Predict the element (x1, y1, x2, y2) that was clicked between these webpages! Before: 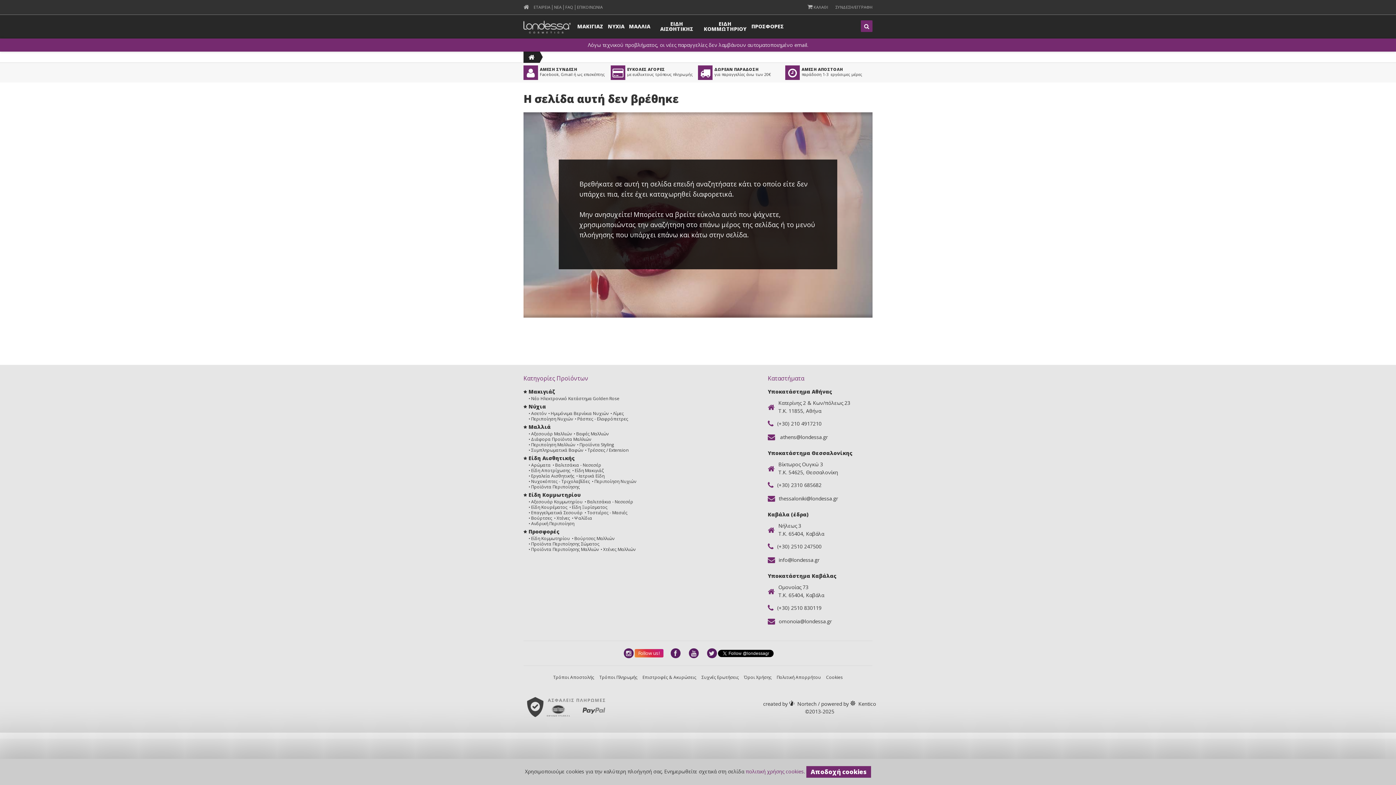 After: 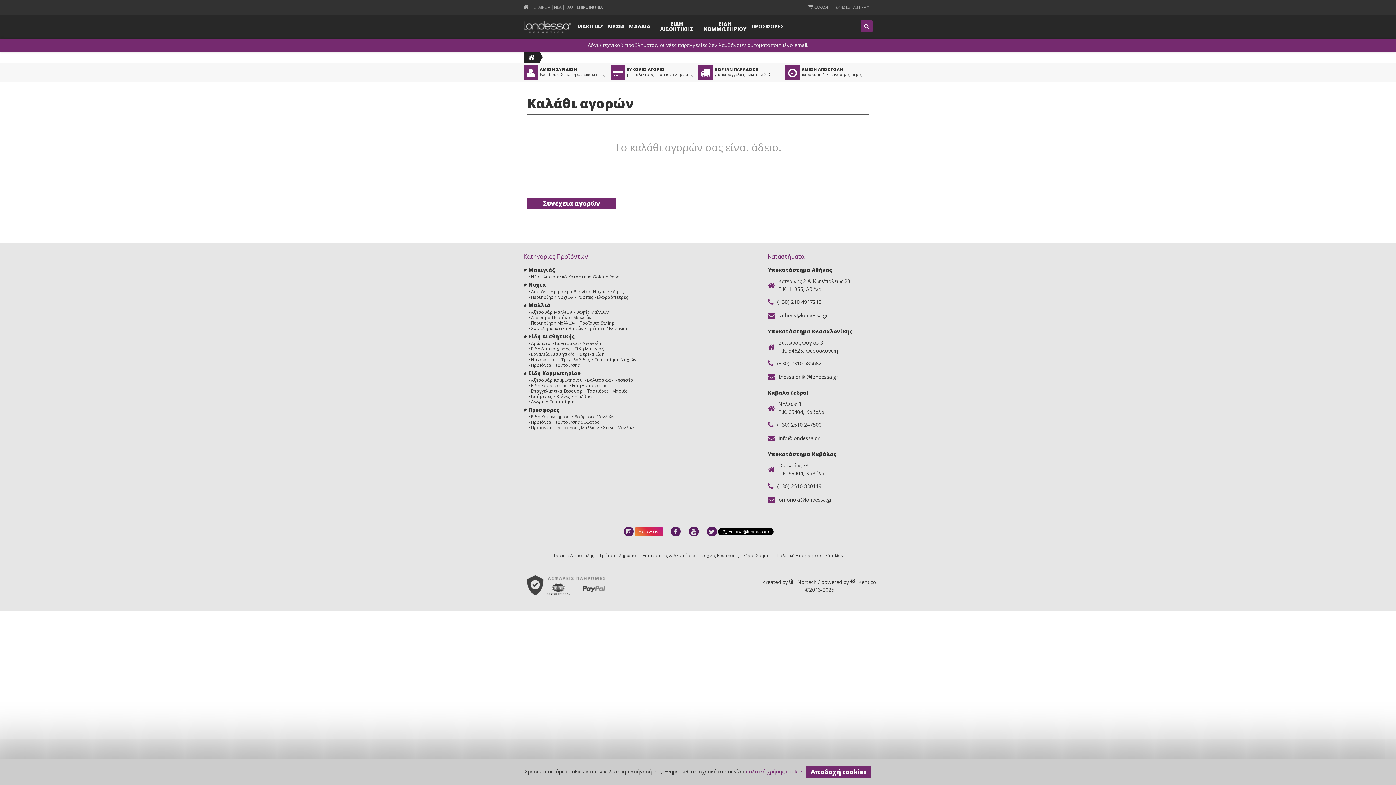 Action: bbox: (807, 4, 828, 9) label:  ΚΑΛΑΘΙ